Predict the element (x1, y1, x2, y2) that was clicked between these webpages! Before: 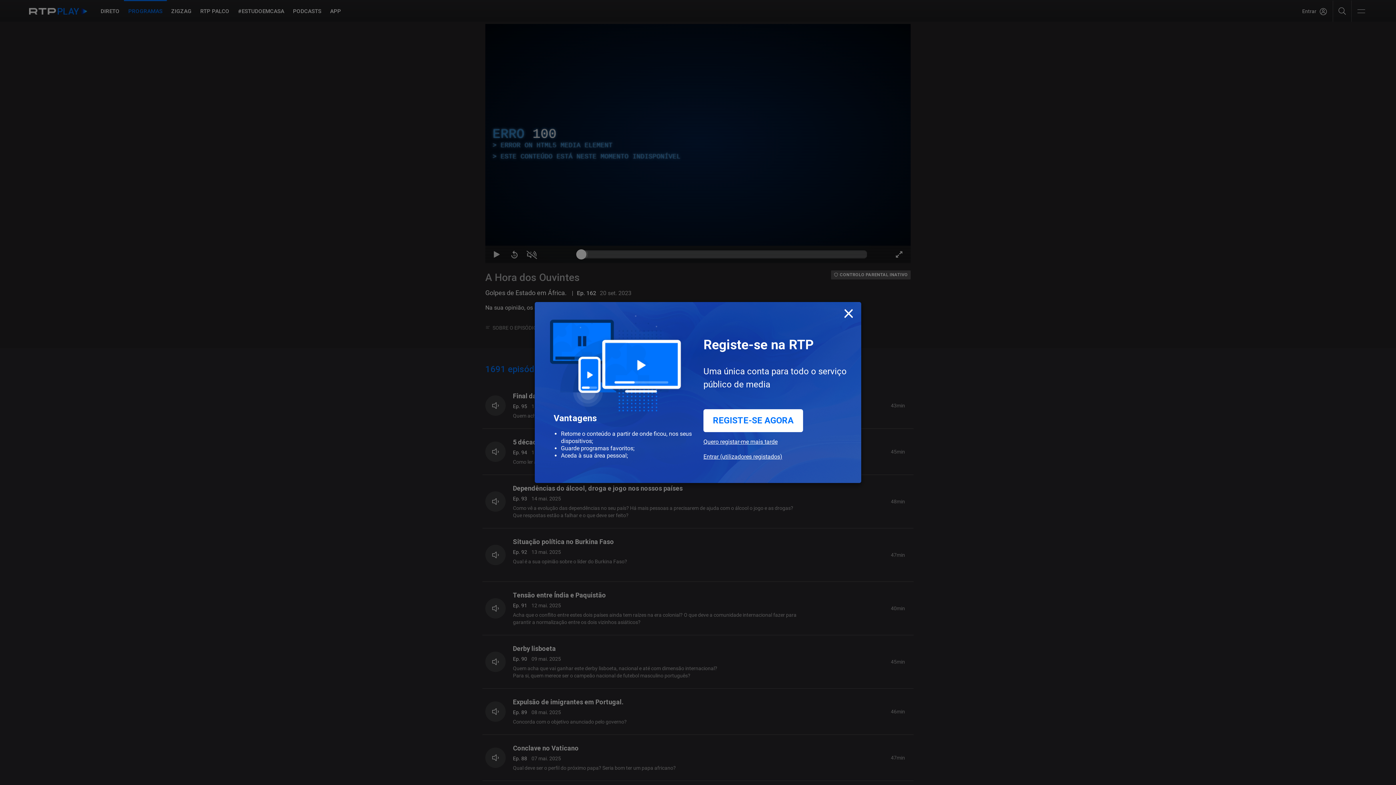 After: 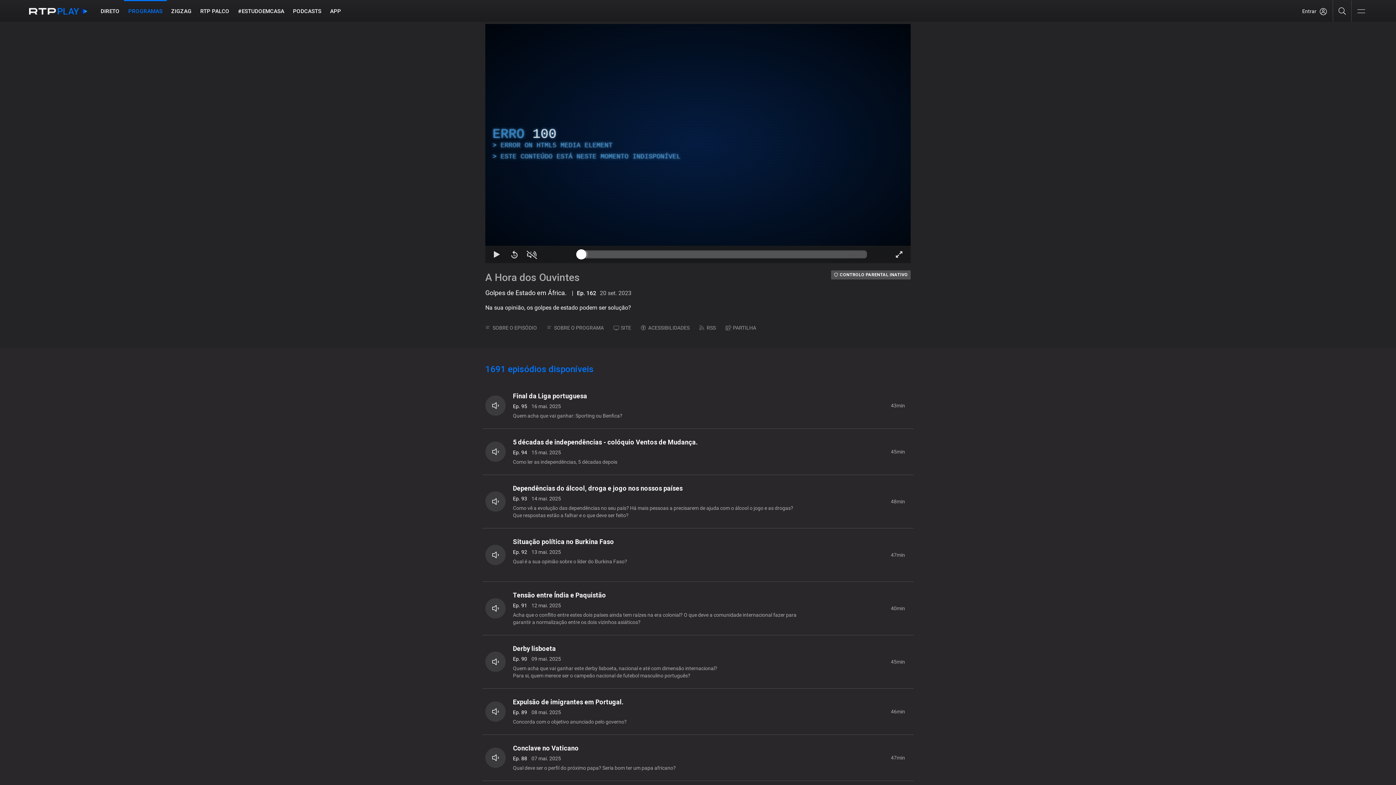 Action: bbox: (703, 438, 777, 453) label: Quero registar-me mais tarde